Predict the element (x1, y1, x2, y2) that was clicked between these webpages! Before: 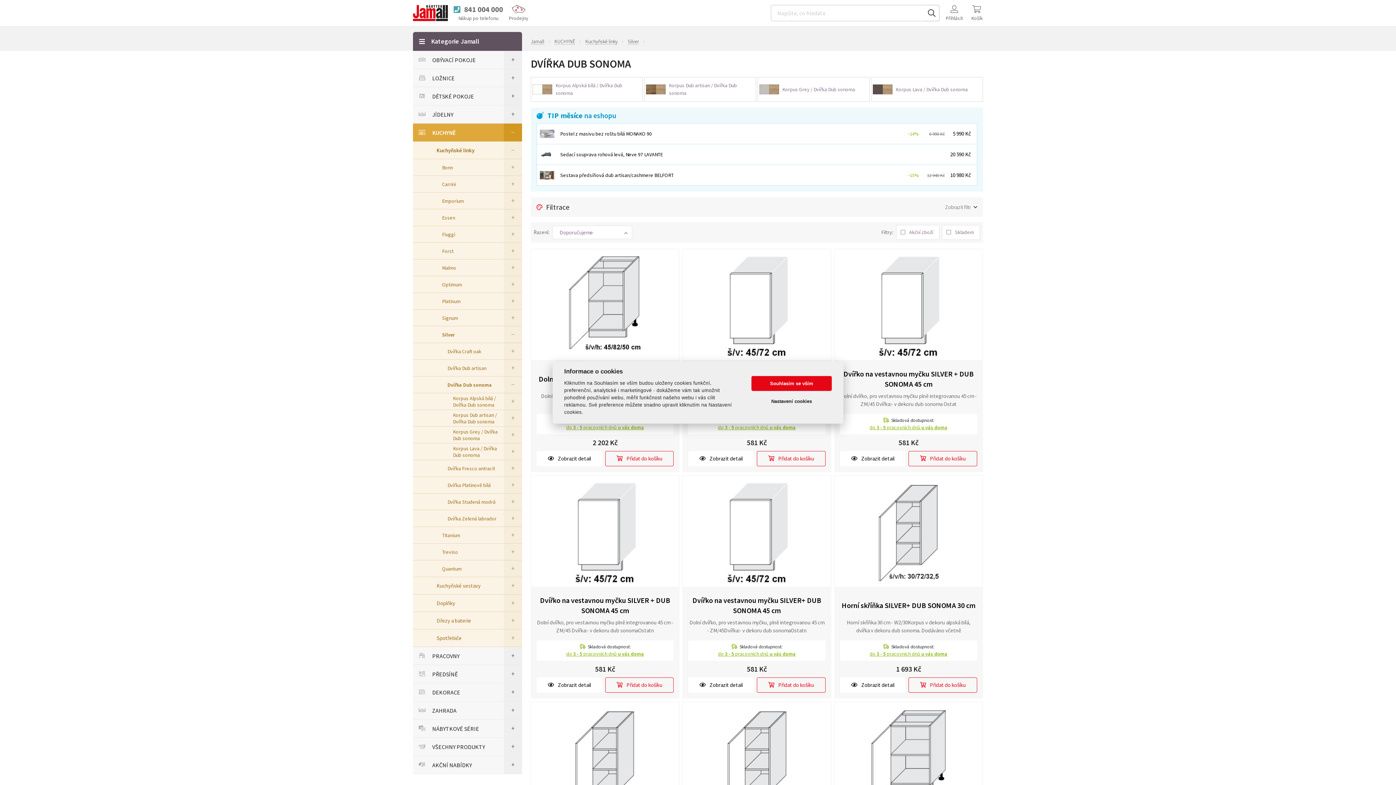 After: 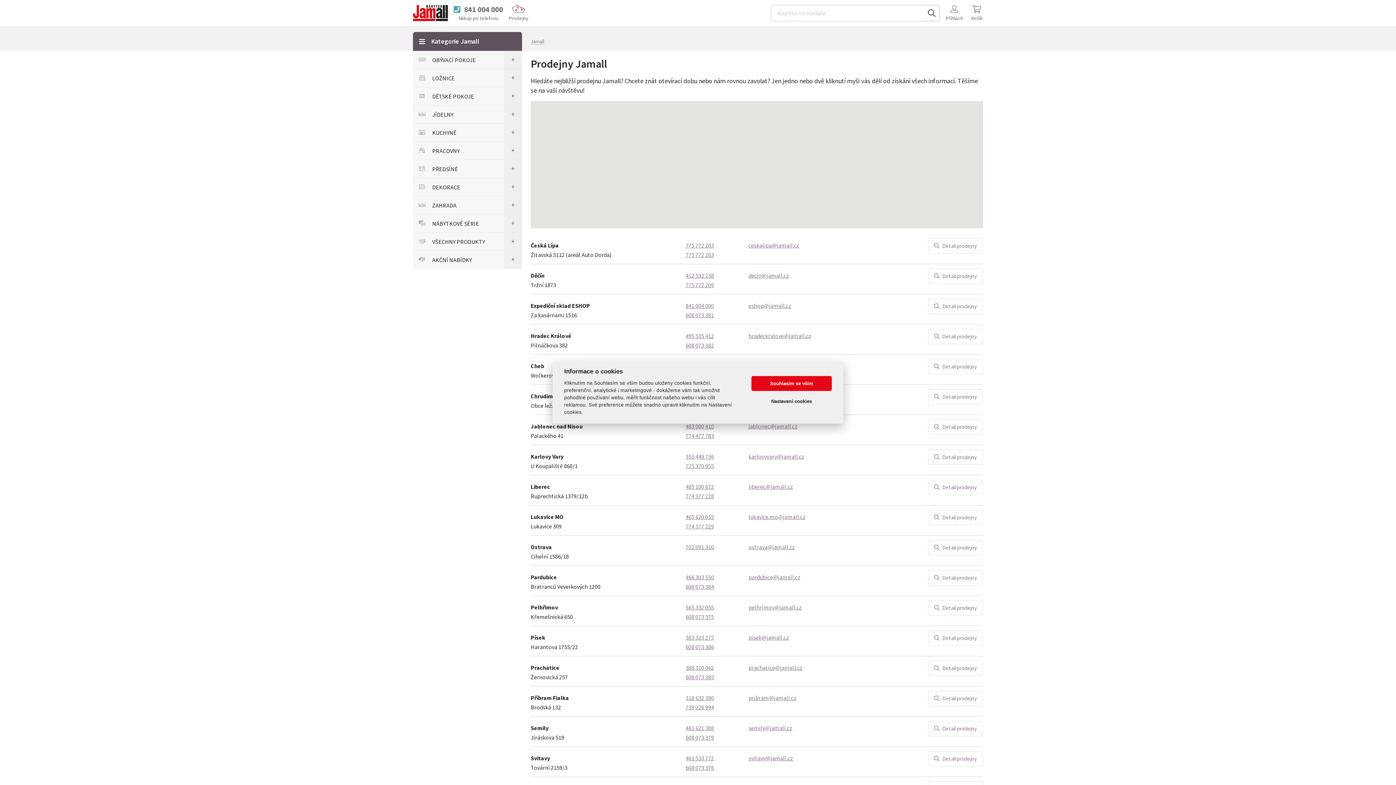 Action: label: Prodejny bbox: (508, 4, 528, 21)